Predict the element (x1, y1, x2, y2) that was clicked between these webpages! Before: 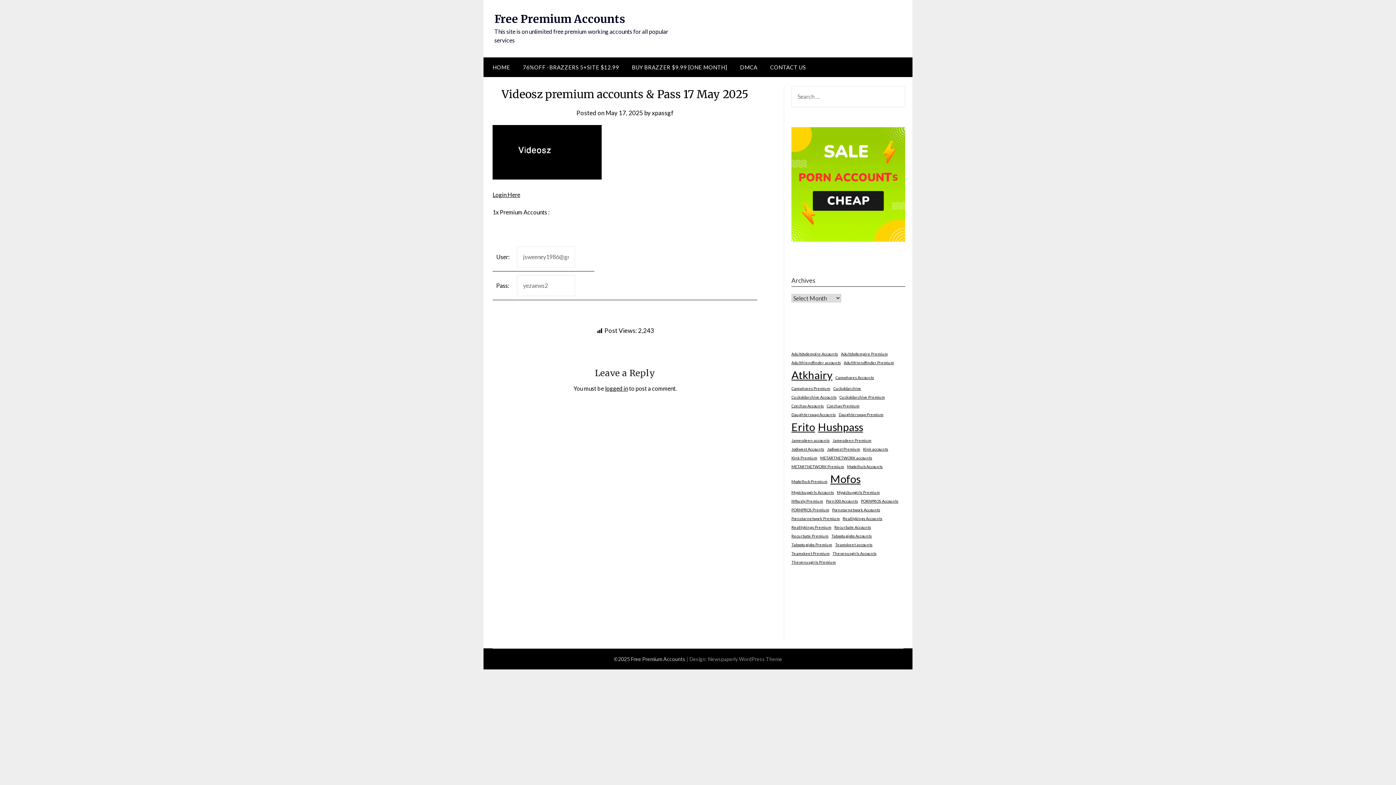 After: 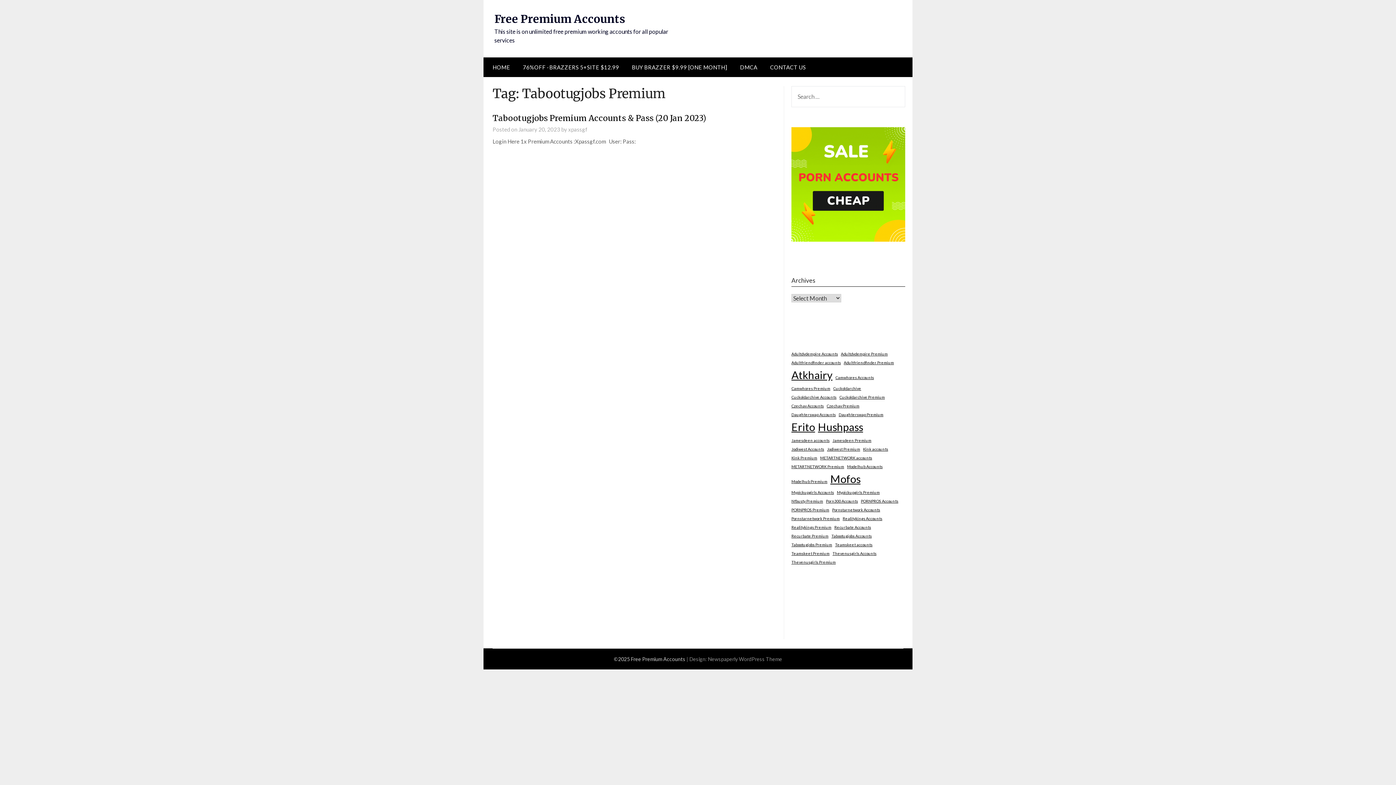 Action: bbox: (791, 541, 832, 547) label: Tabootugjobs Premium (1 item)